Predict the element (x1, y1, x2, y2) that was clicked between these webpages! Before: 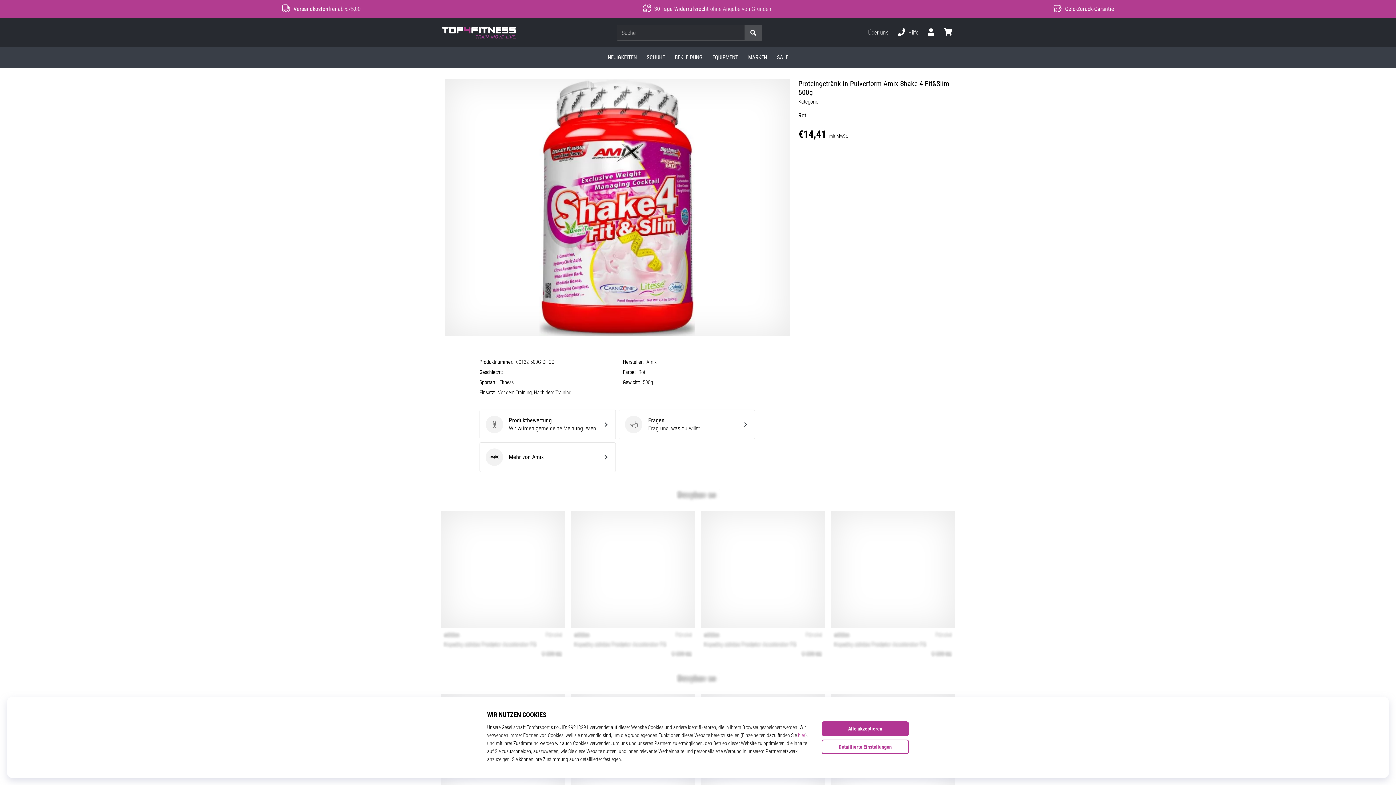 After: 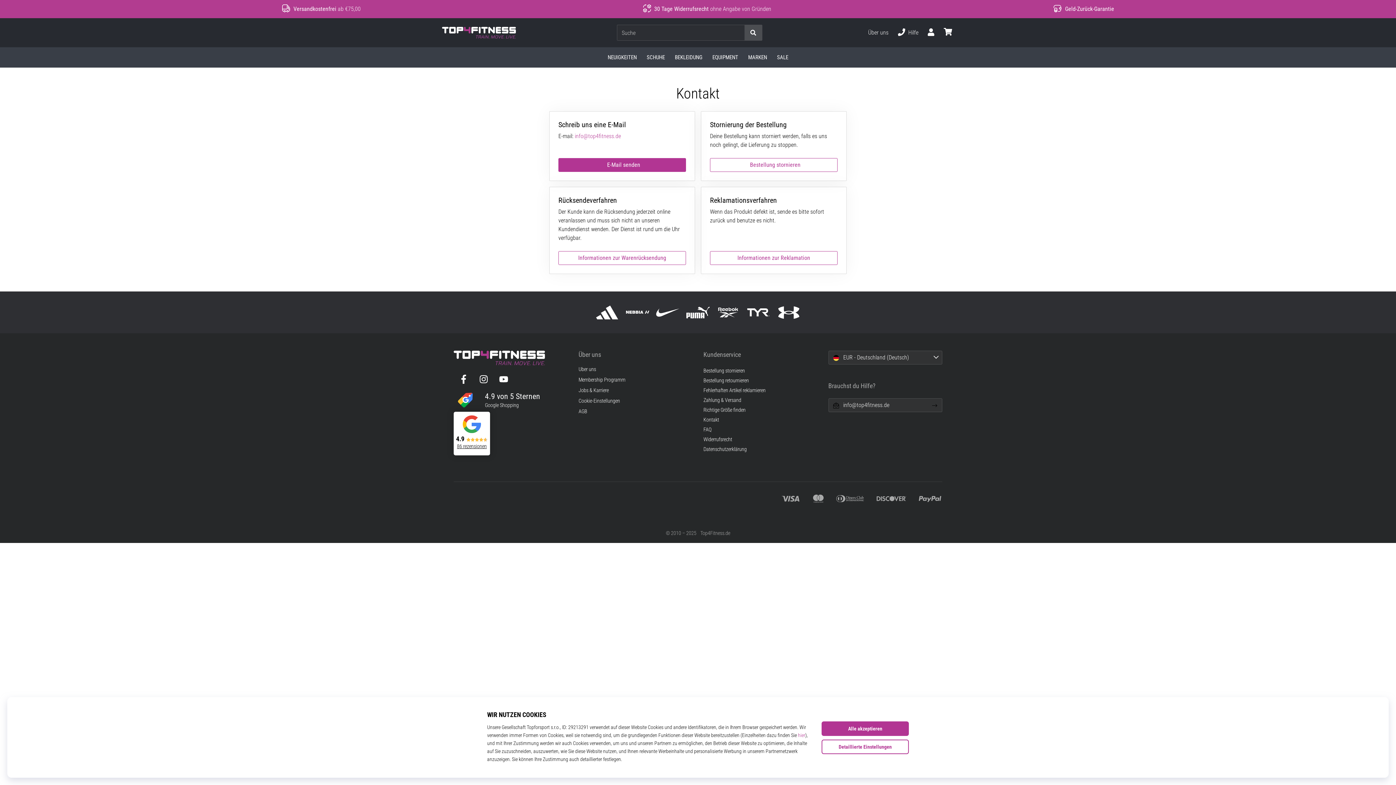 Action: bbox: (863, 22, 893, 42) label: Über uns